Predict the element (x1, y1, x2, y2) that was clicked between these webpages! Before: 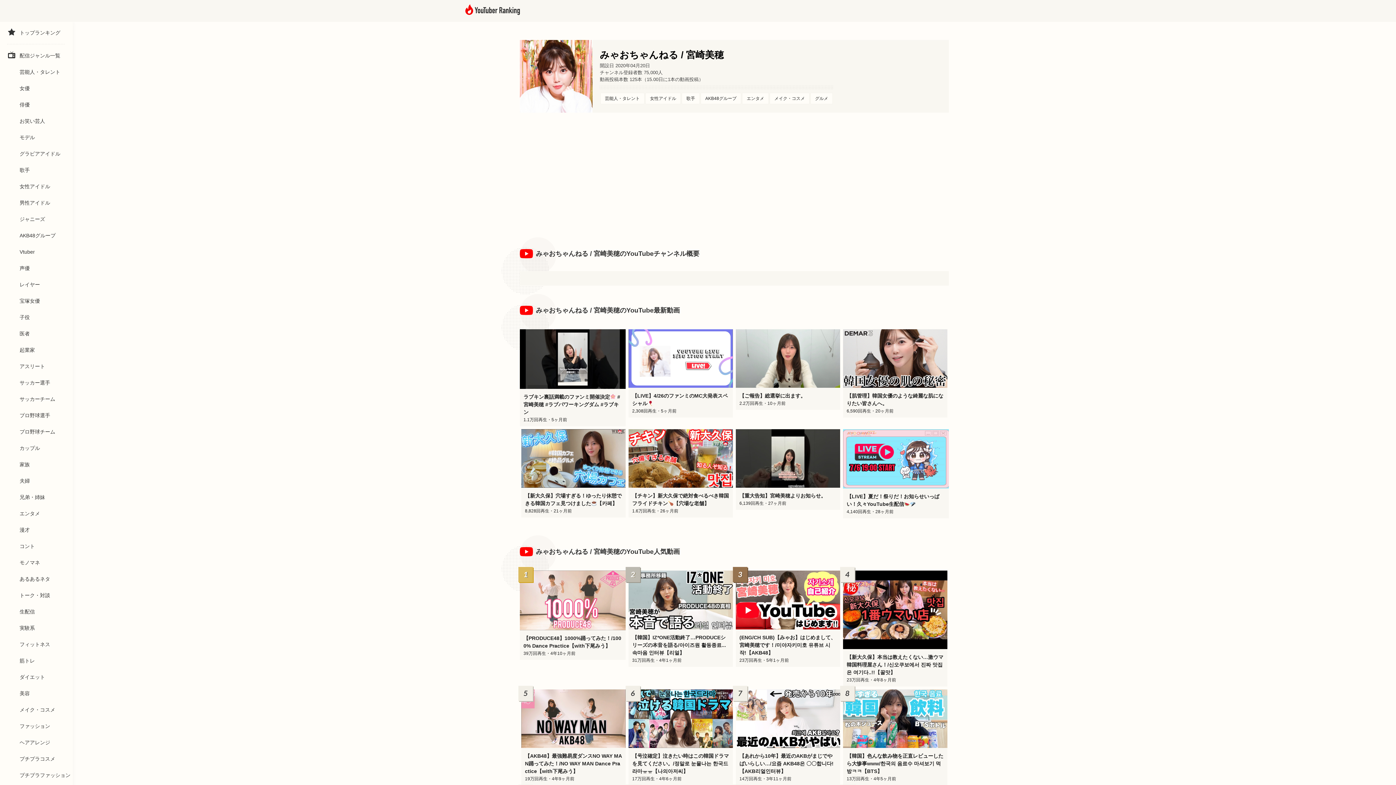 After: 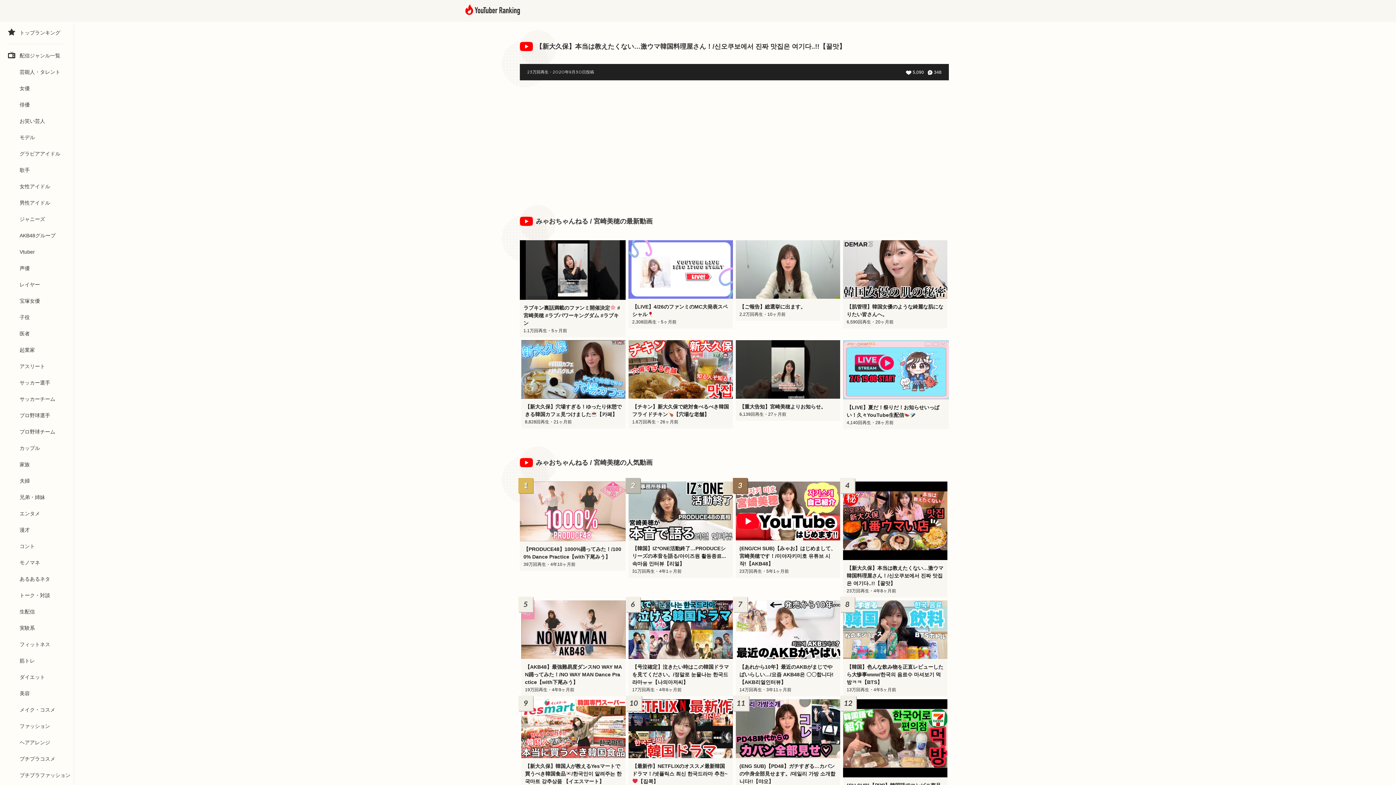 Action: bbox: (843, 571, 947, 686) label: 【新大久保】本当は教えたくない…激ウマ韓国料理屋さん！/신오쿠보에서 진짜 맛집은 여기다..!!【꿀맛】

23万回再生・4年8ヶ月前